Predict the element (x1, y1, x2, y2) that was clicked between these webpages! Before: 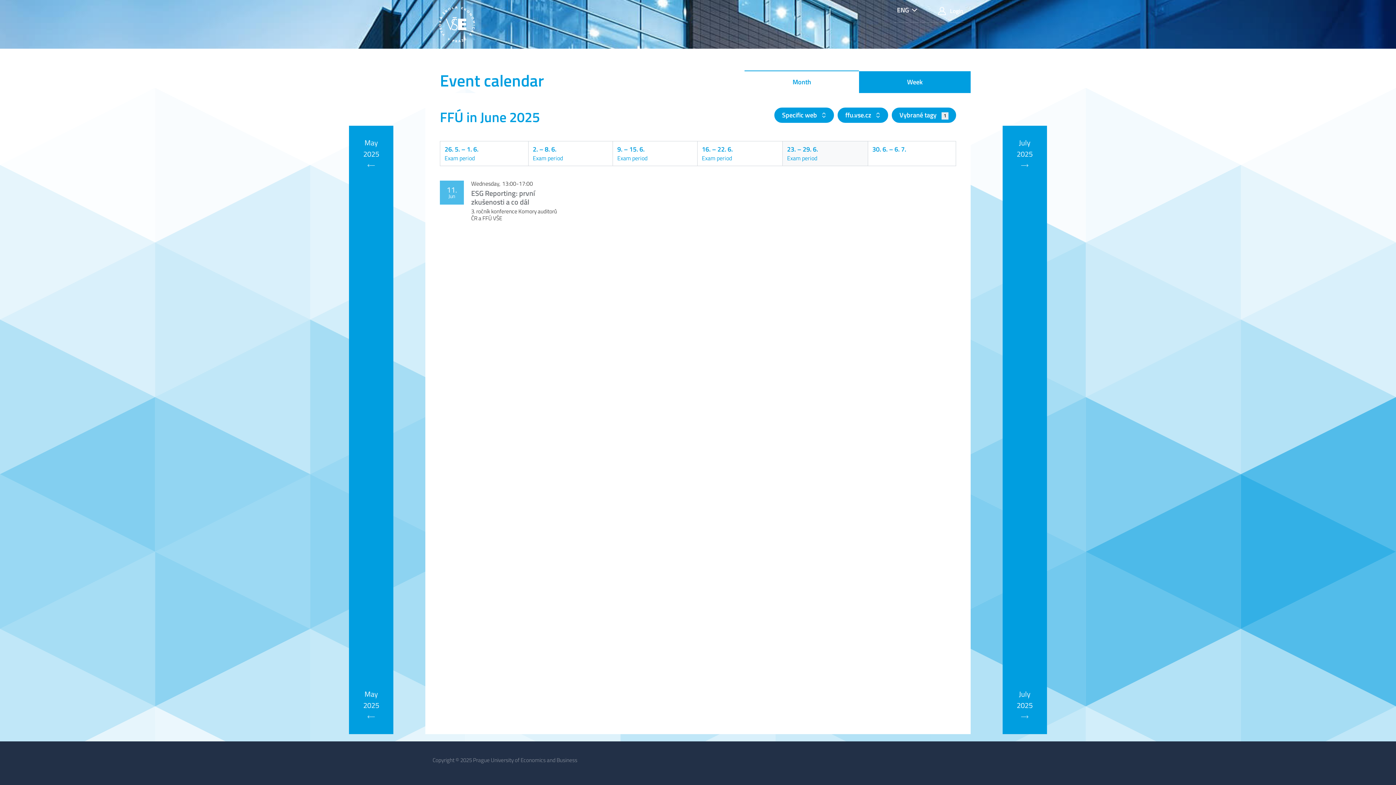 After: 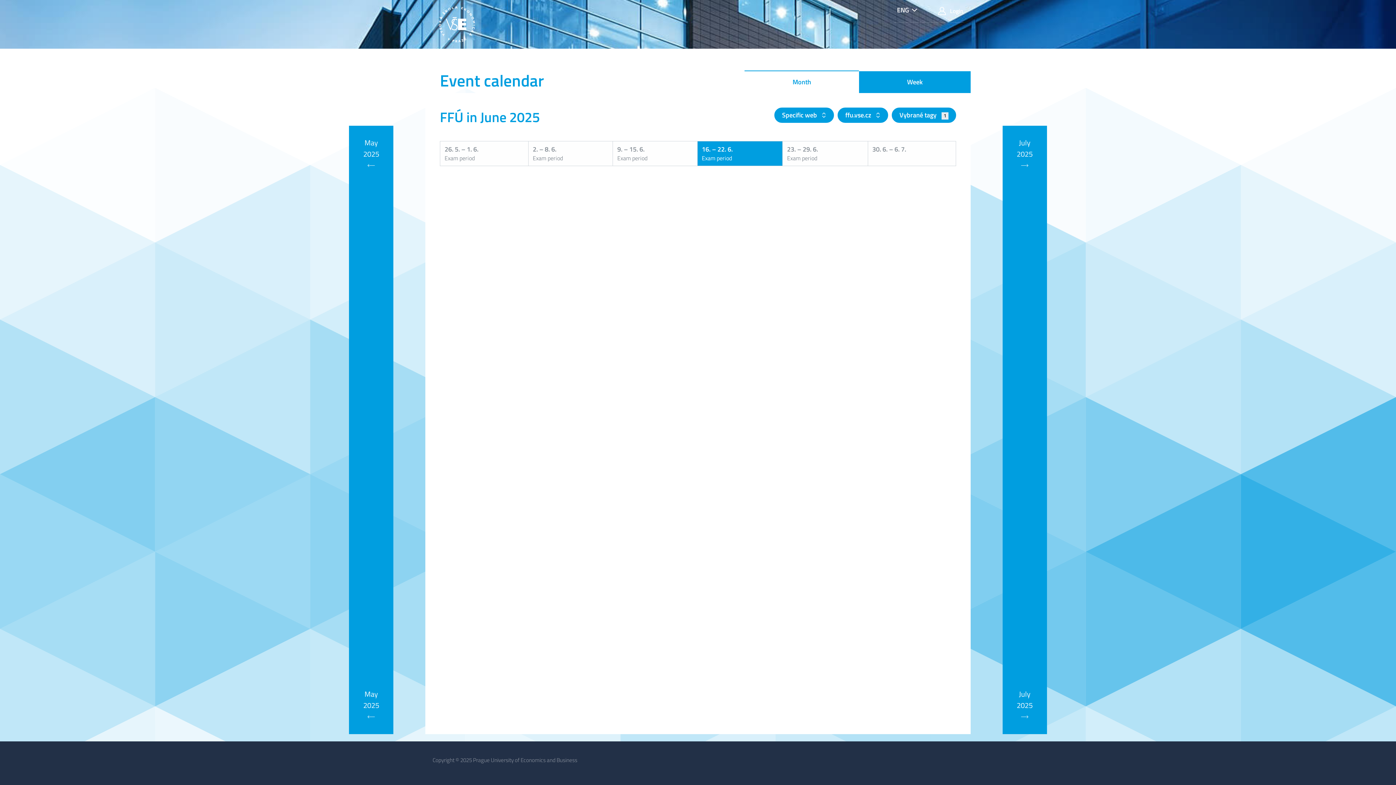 Action: bbox: (697, 141, 782, 166) label: 16. – 22. 6.
Exam period